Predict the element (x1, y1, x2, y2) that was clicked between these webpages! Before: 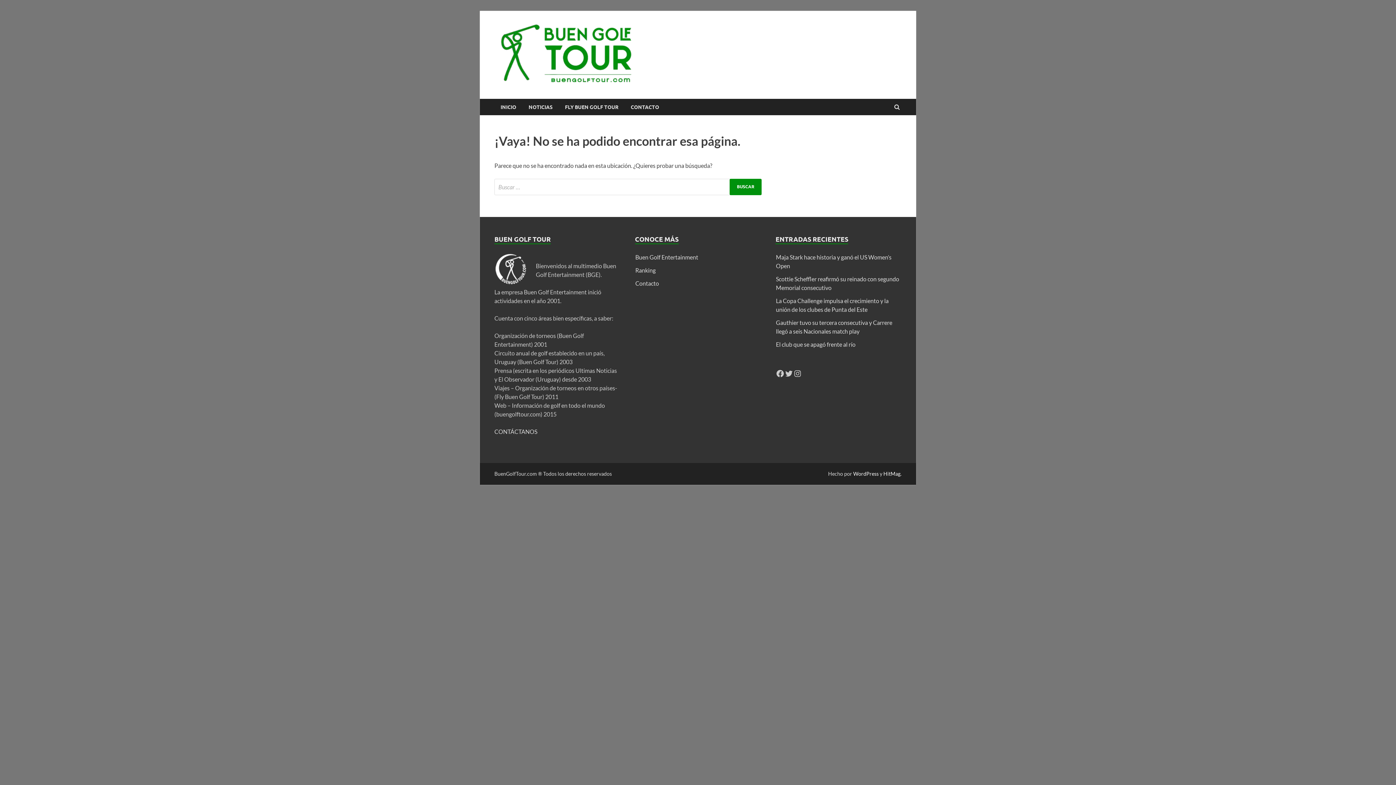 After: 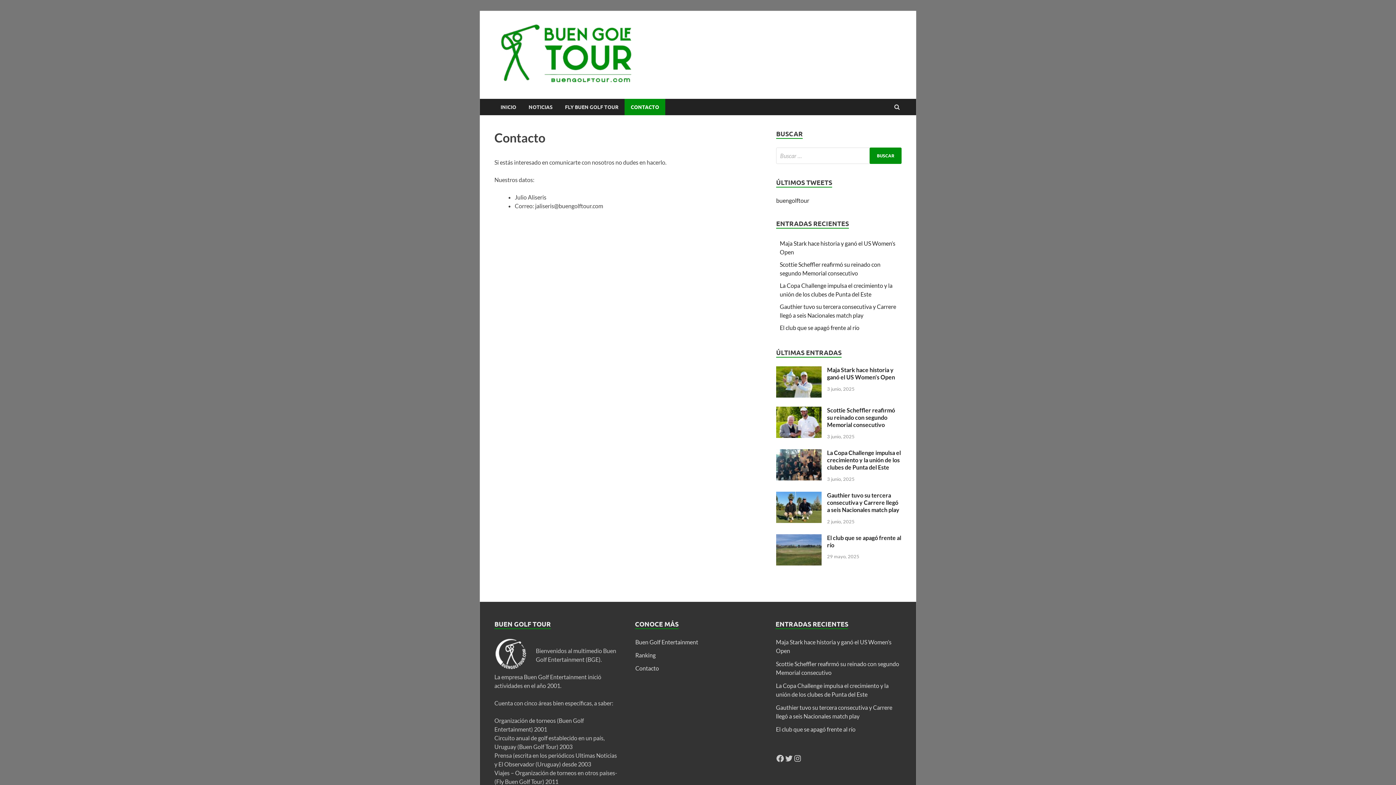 Action: label: CONTACTO bbox: (624, 98, 665, 115)